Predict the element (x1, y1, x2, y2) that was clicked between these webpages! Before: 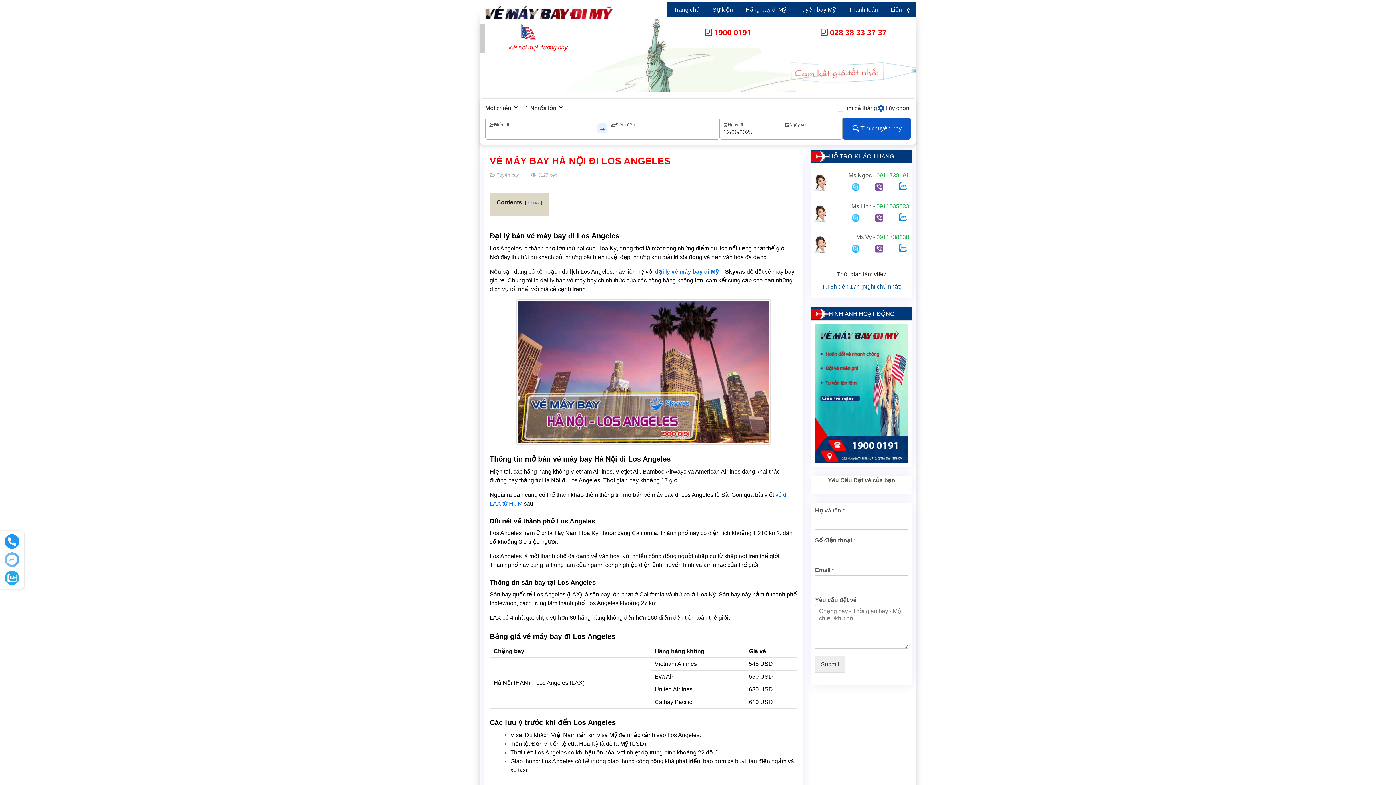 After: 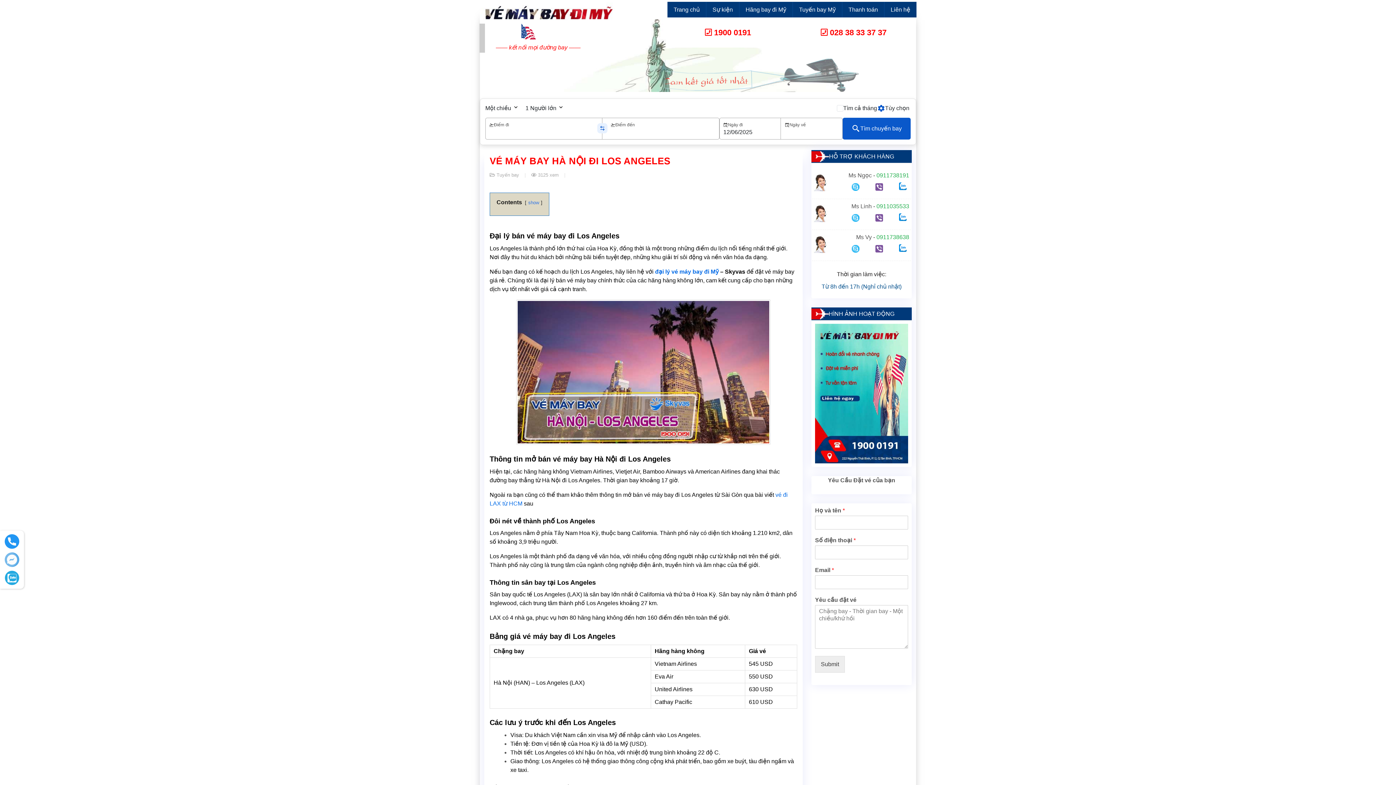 Action: label: 0911738638 bbox: (876, 234, 909, 240)